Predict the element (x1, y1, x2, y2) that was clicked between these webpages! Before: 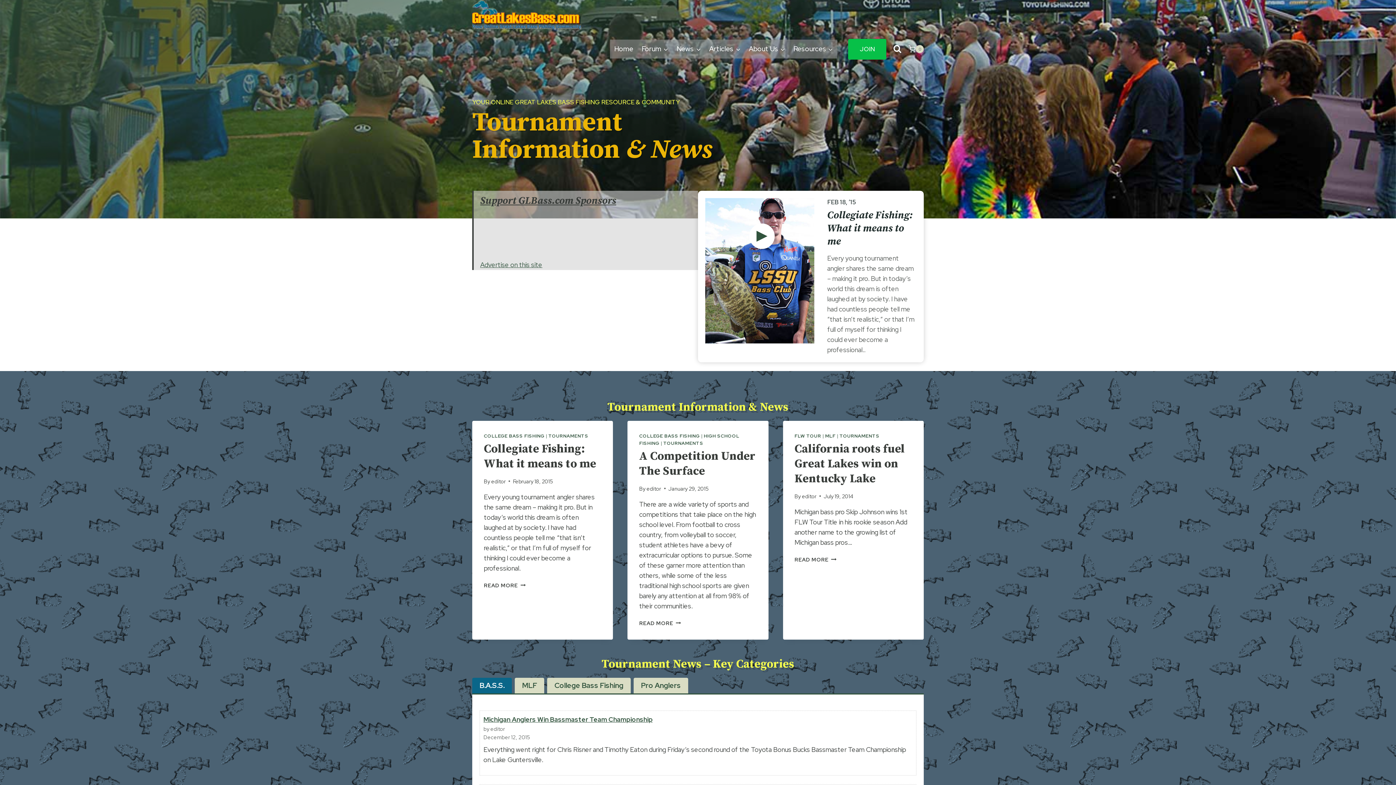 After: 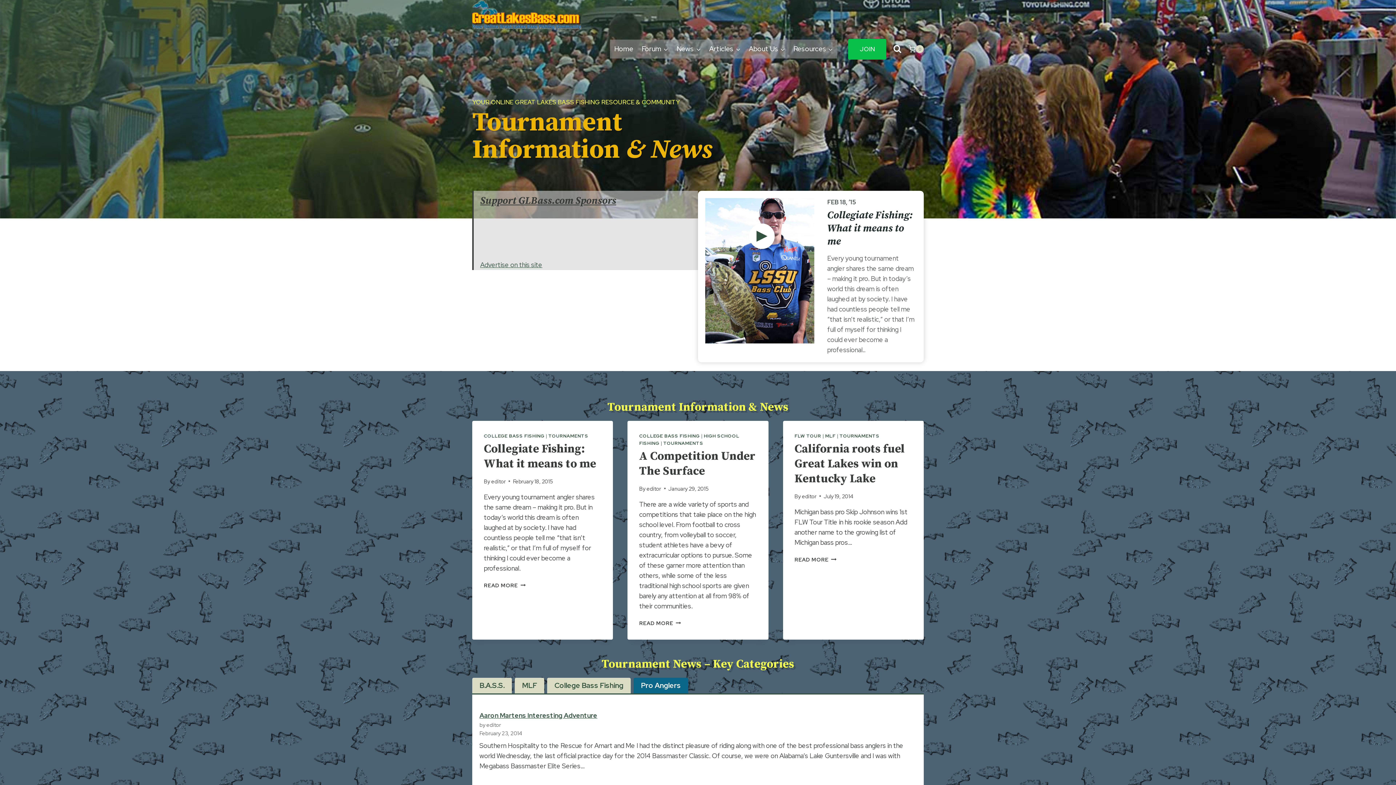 Action: label: Pro Anglers bbox: (633, 678, 688, 693)